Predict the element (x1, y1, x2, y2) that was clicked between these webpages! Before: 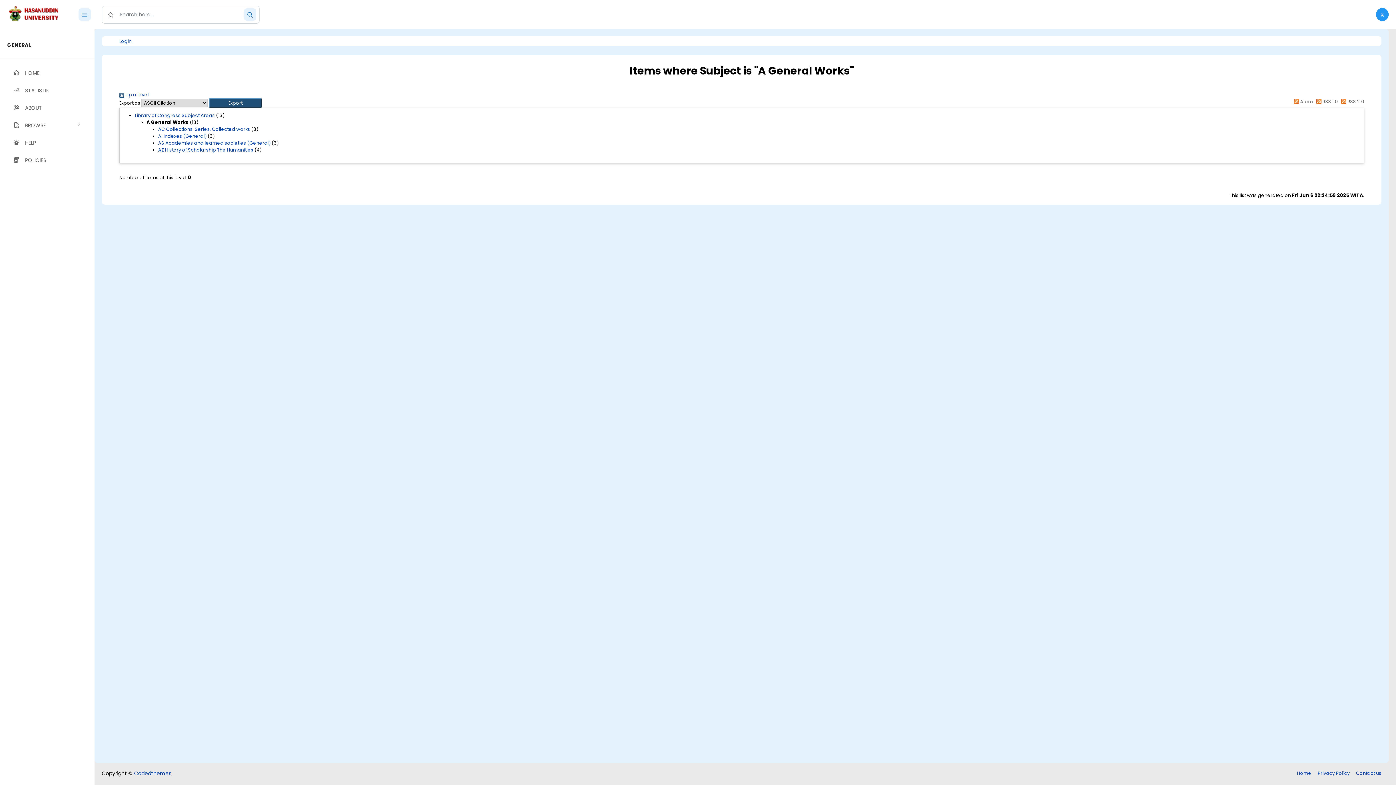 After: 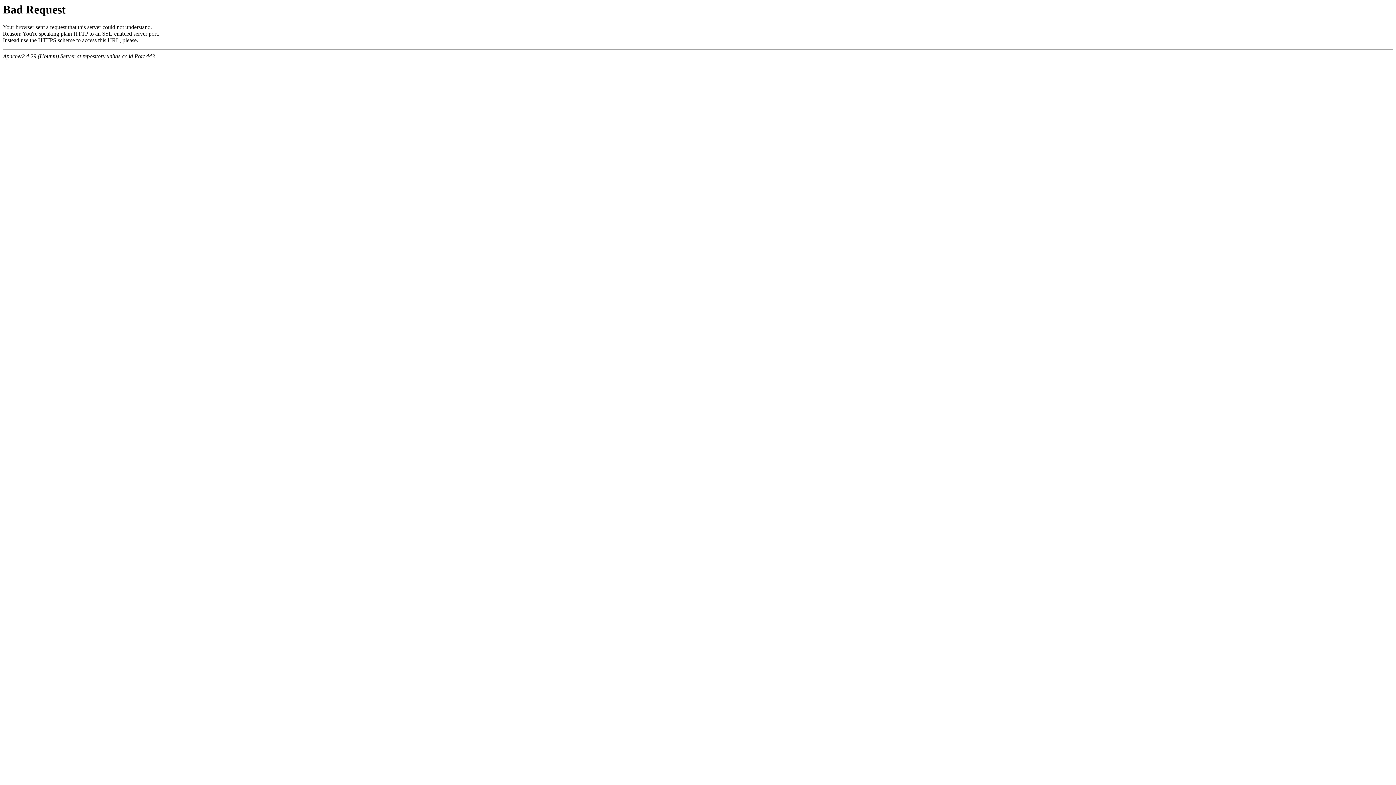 Action: bbox: (1291, 98, 1313, 104) label:  Atom